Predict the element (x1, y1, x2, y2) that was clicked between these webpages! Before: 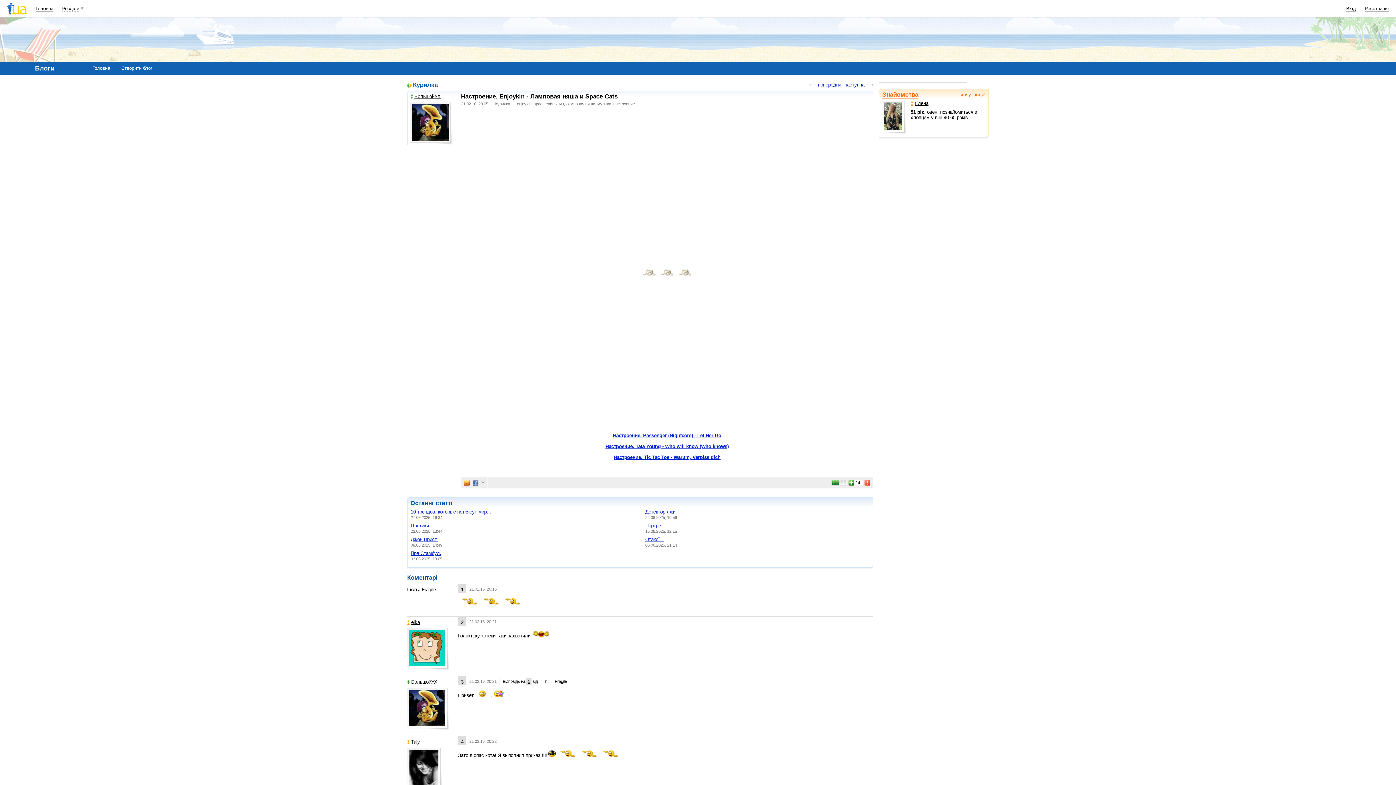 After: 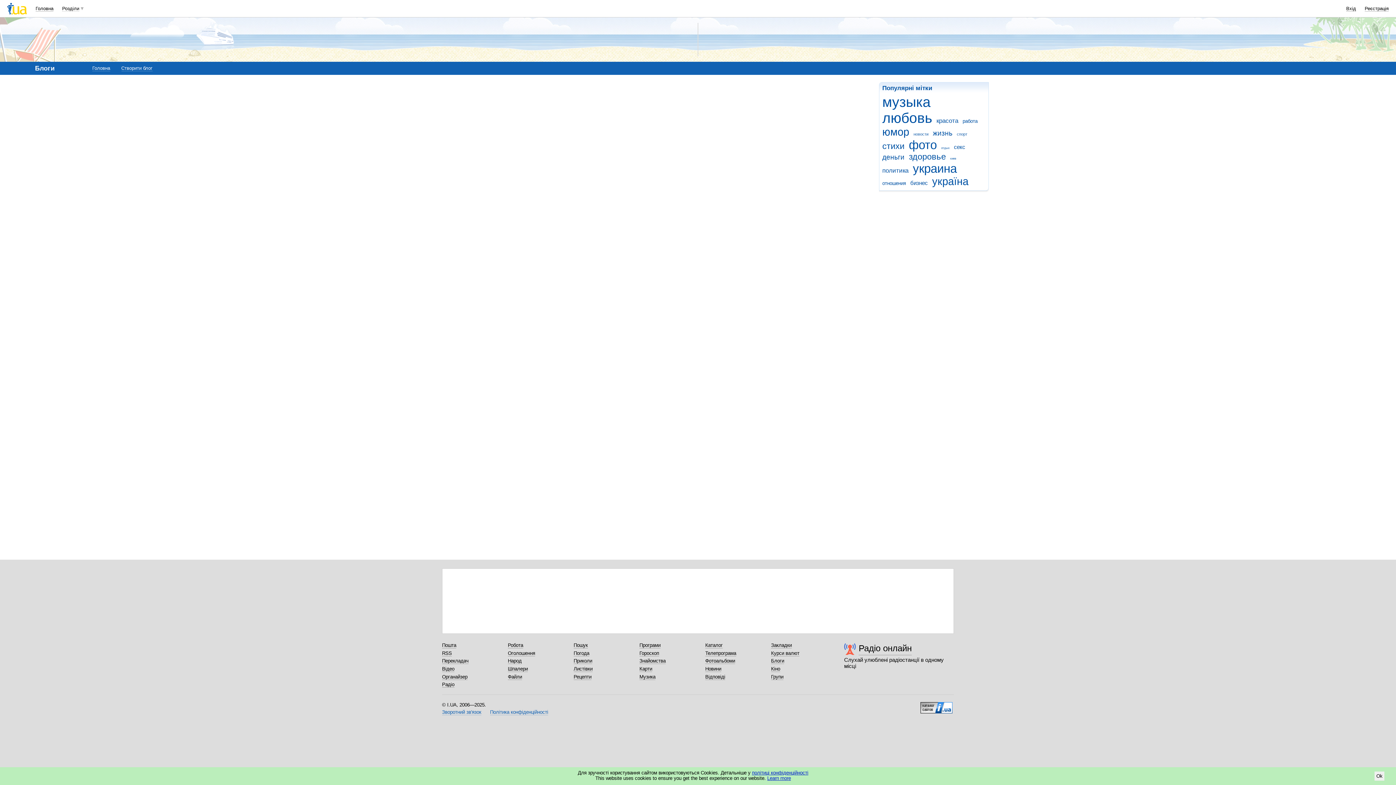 Action: bbox: (533, 101, 553, 106) label: space cats